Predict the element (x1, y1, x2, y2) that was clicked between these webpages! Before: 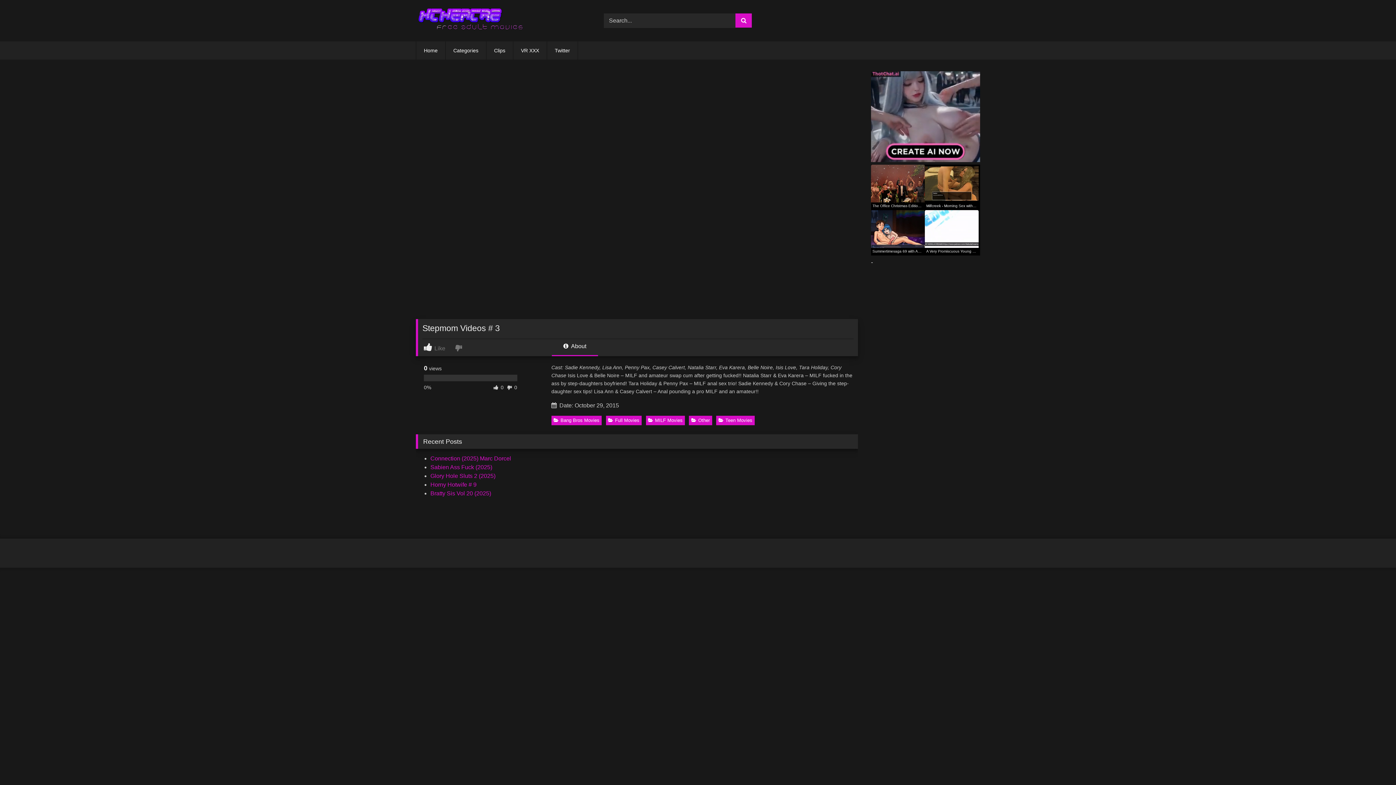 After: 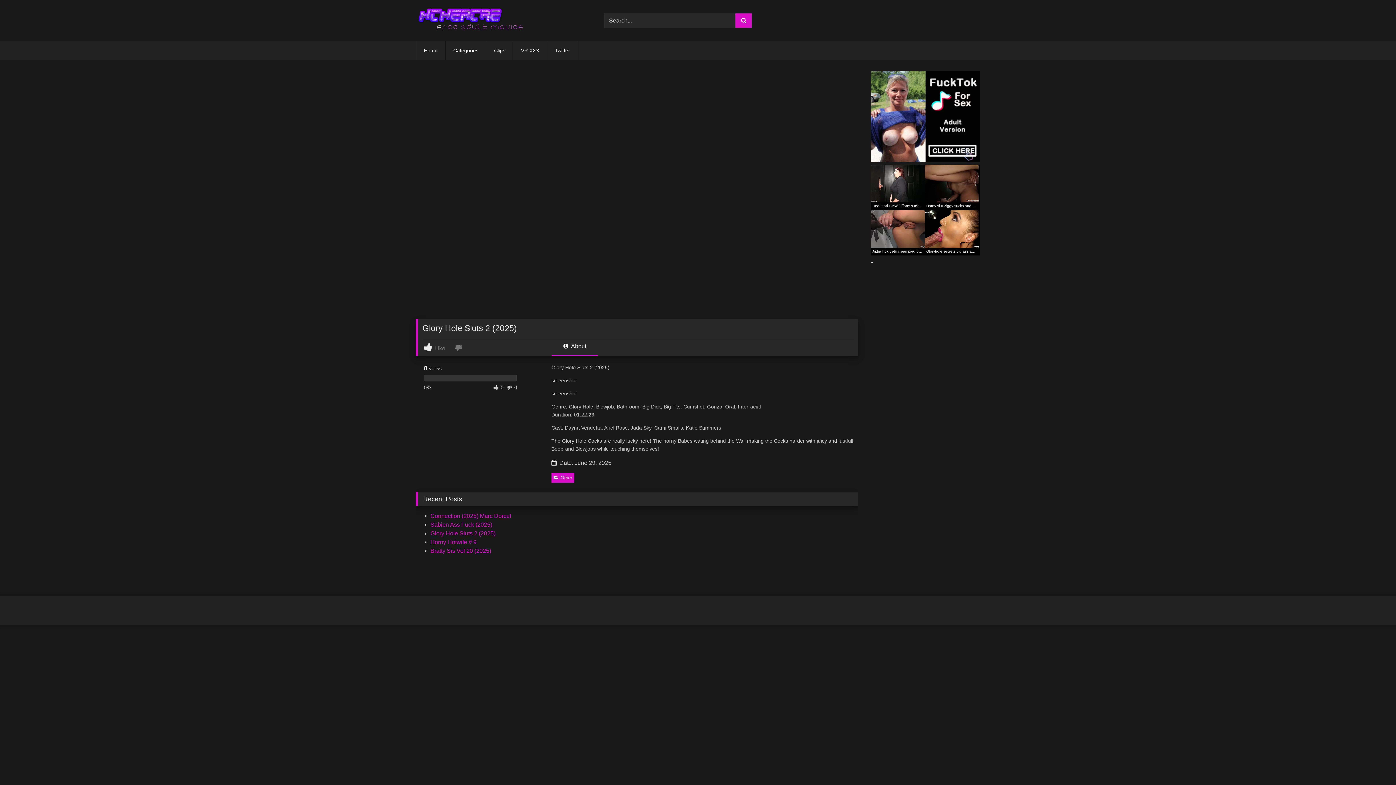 Action: label: Glory Hole Sluts 2 (2025) bbox: (430, 472, 495, 479)